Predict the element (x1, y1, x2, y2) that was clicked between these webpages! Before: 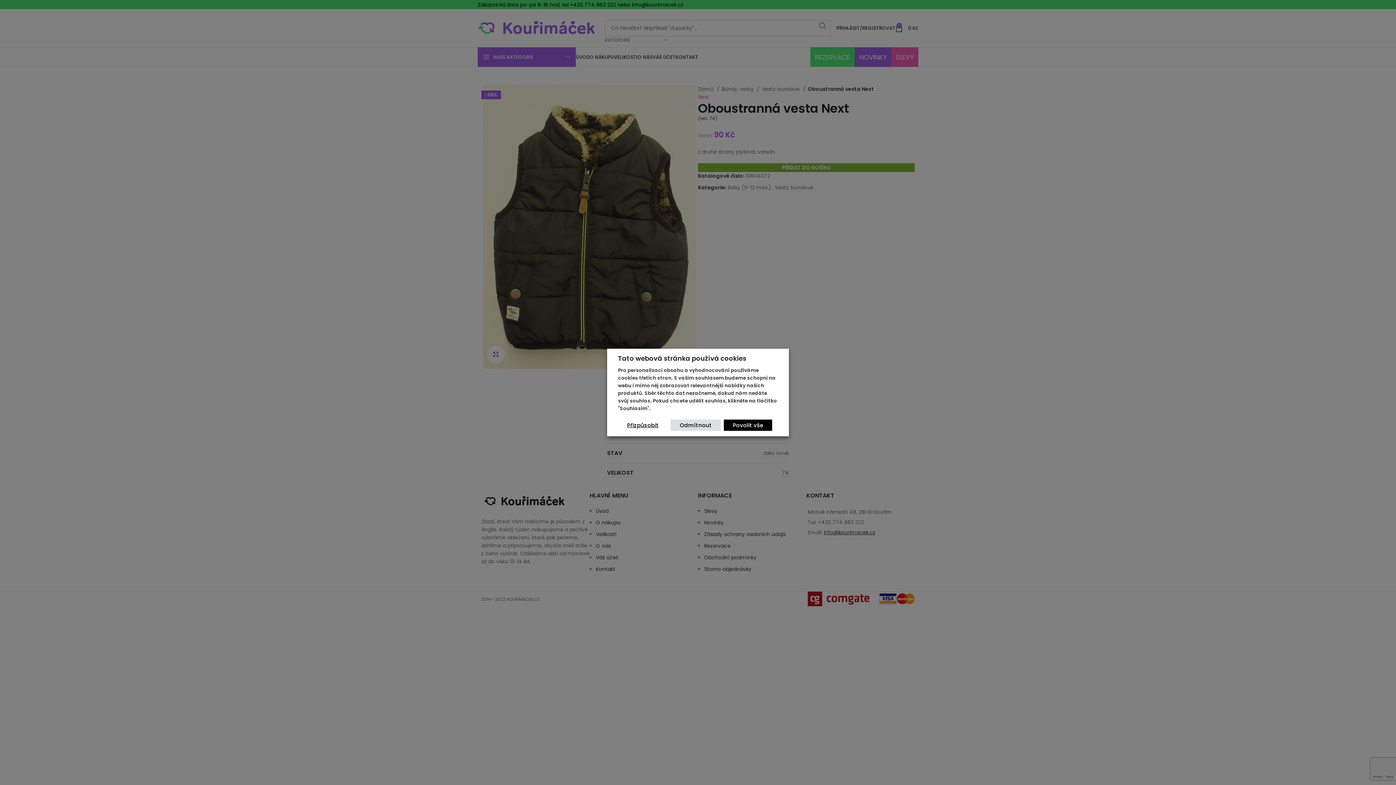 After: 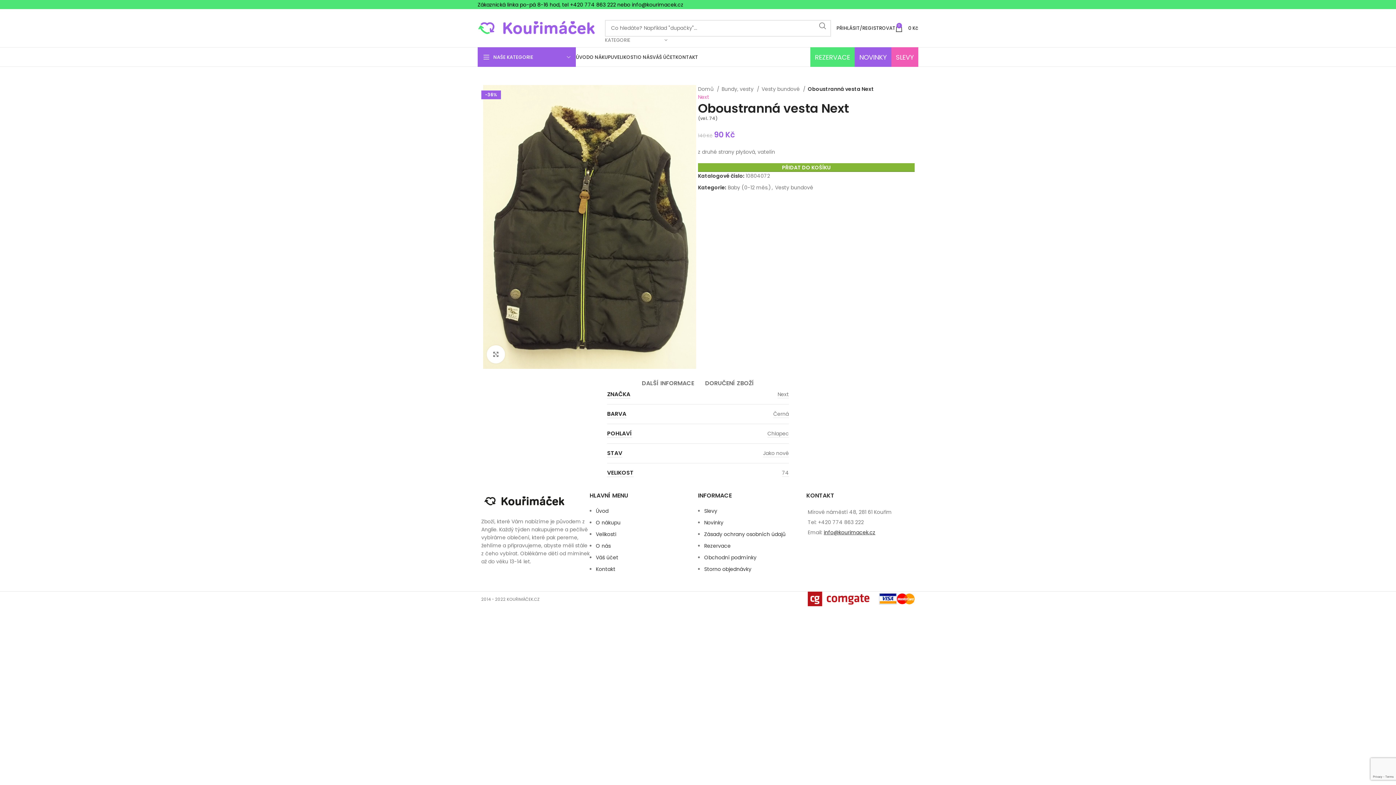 Action: bbox: (670, 419, 721, 431) label: Odmítnout